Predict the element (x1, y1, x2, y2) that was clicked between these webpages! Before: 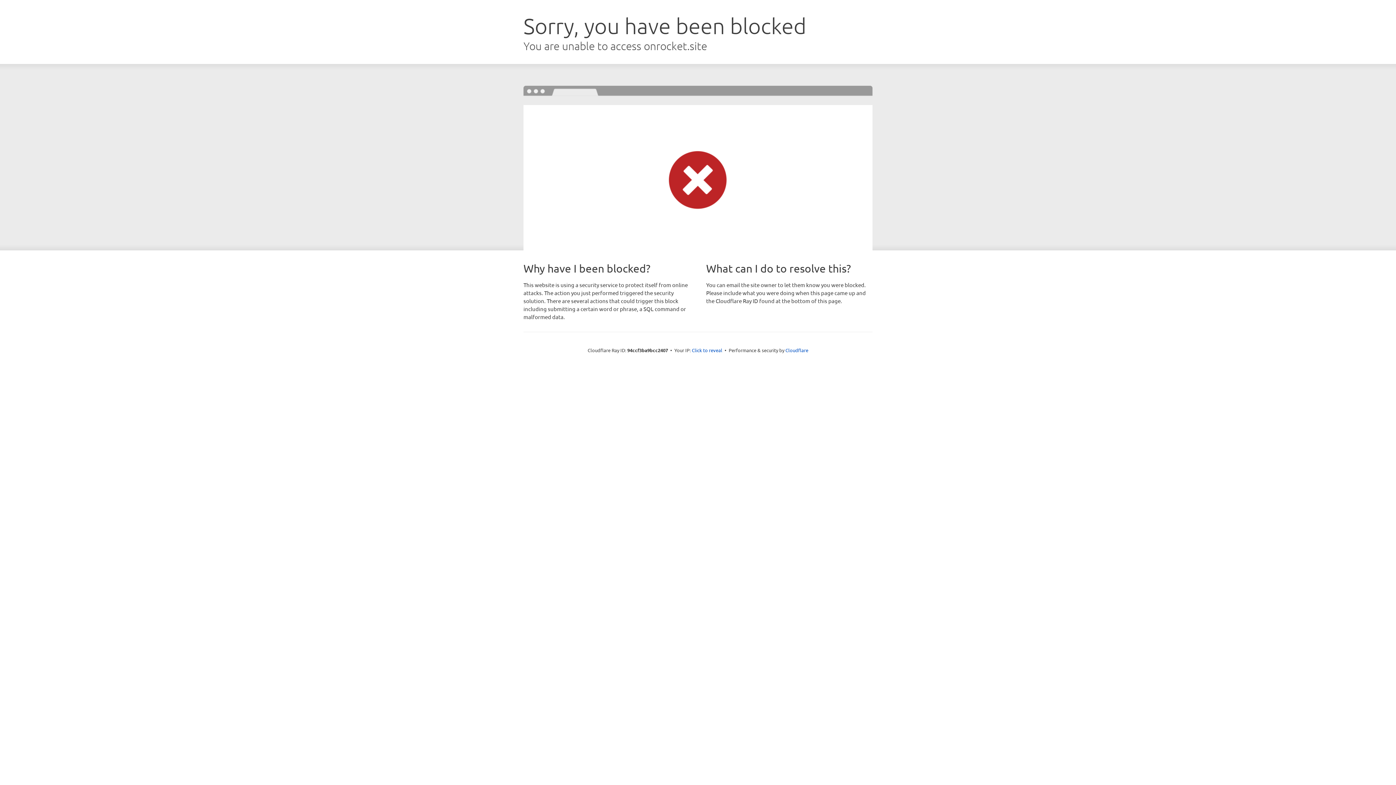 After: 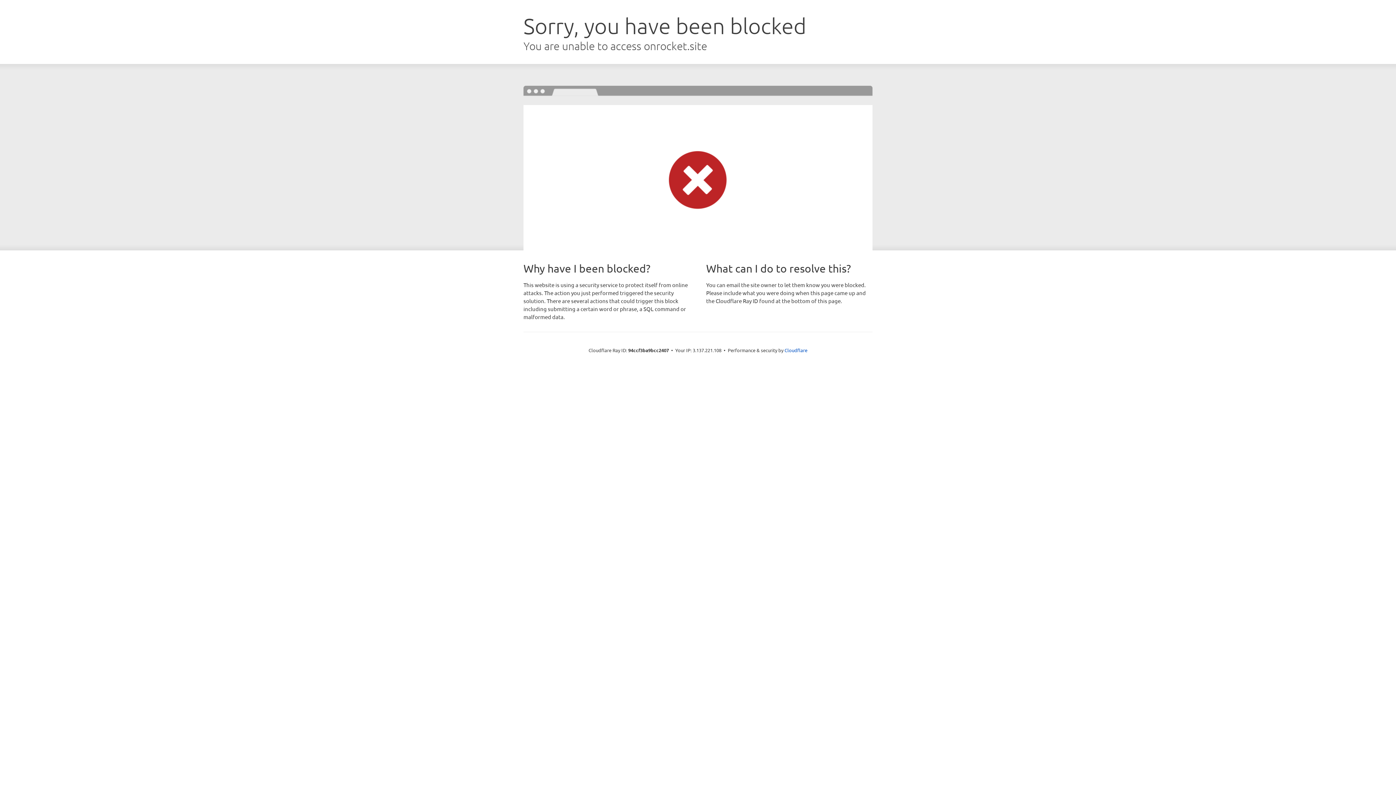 Action: bbox: (692, 346, 722, 353) label: Click to reveal